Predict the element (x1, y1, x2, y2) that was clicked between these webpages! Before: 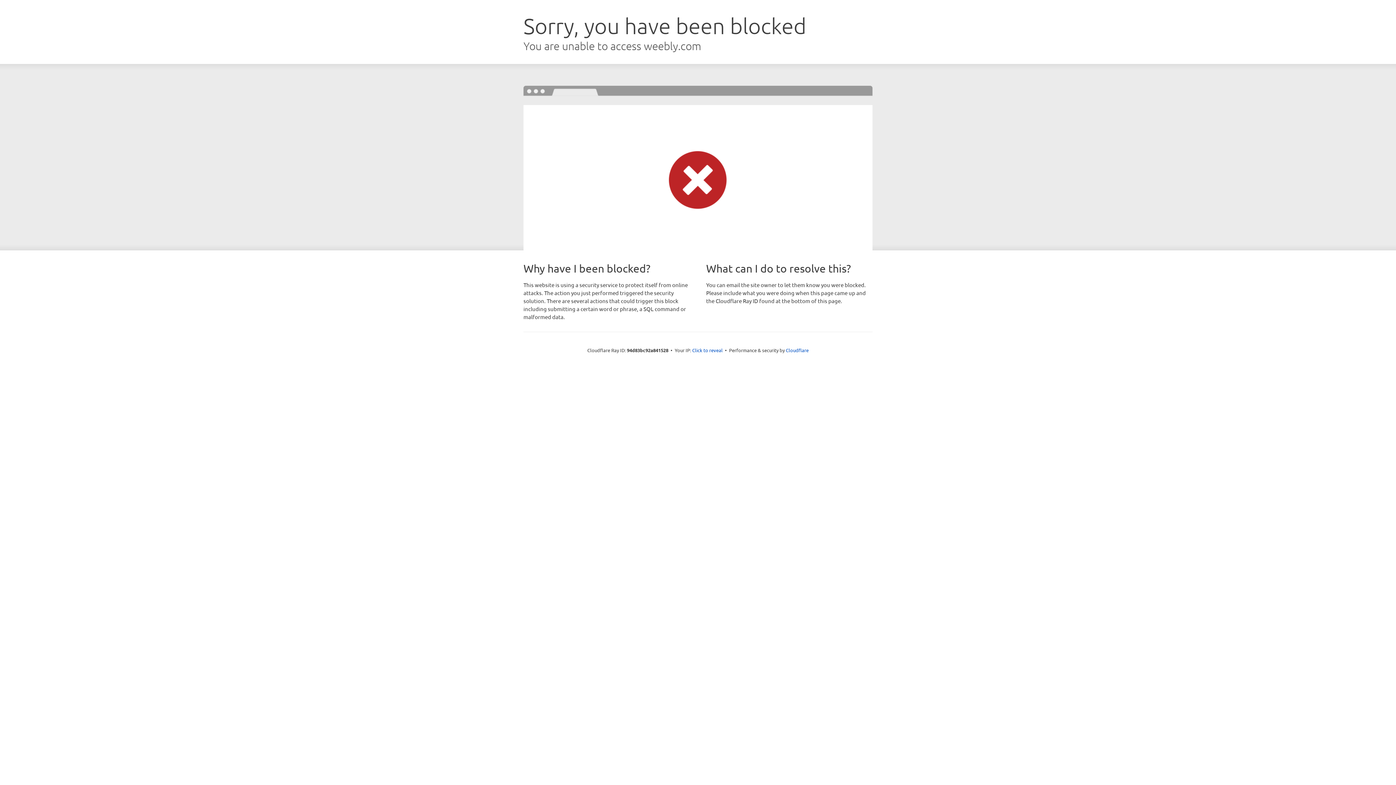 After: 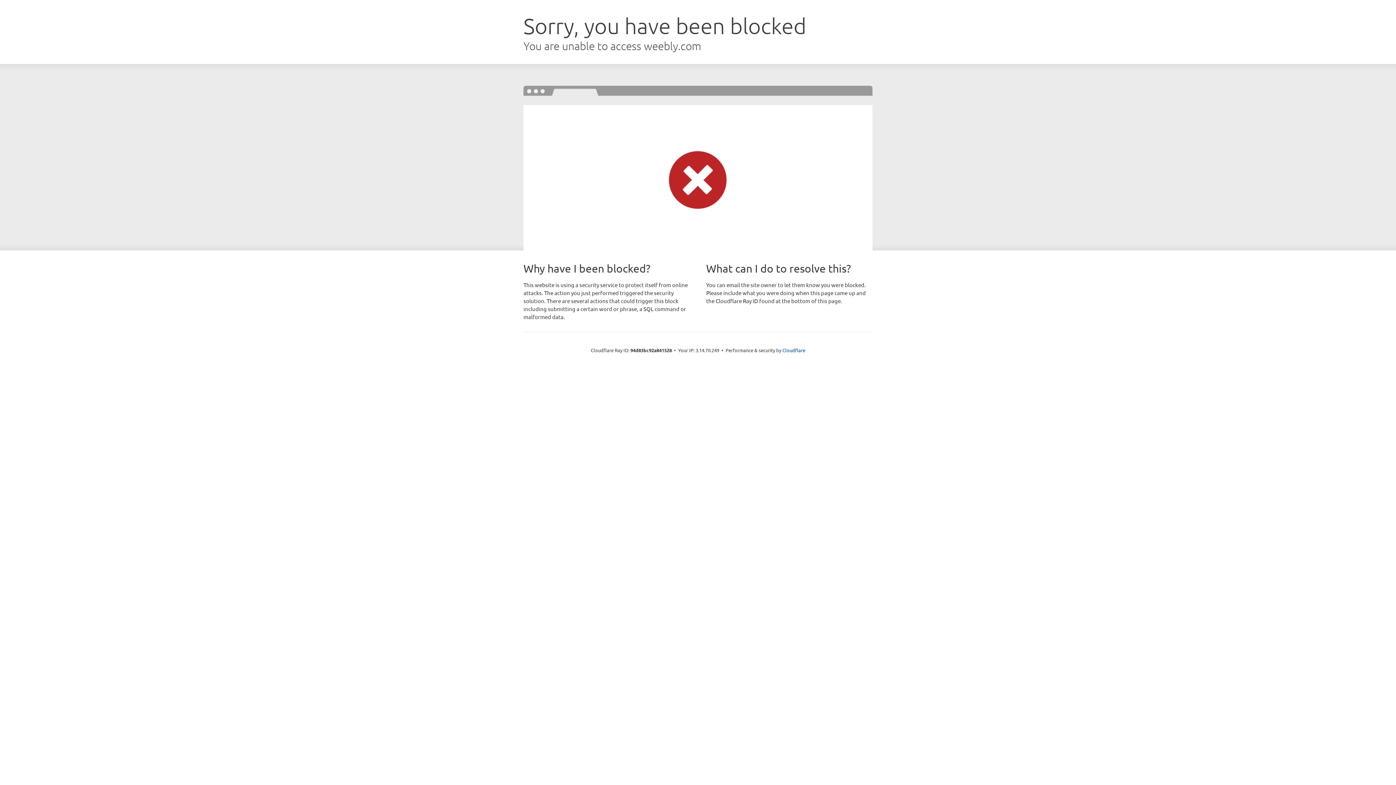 Action: label: Click to reveal bbox: (692, 346, 722, 353)